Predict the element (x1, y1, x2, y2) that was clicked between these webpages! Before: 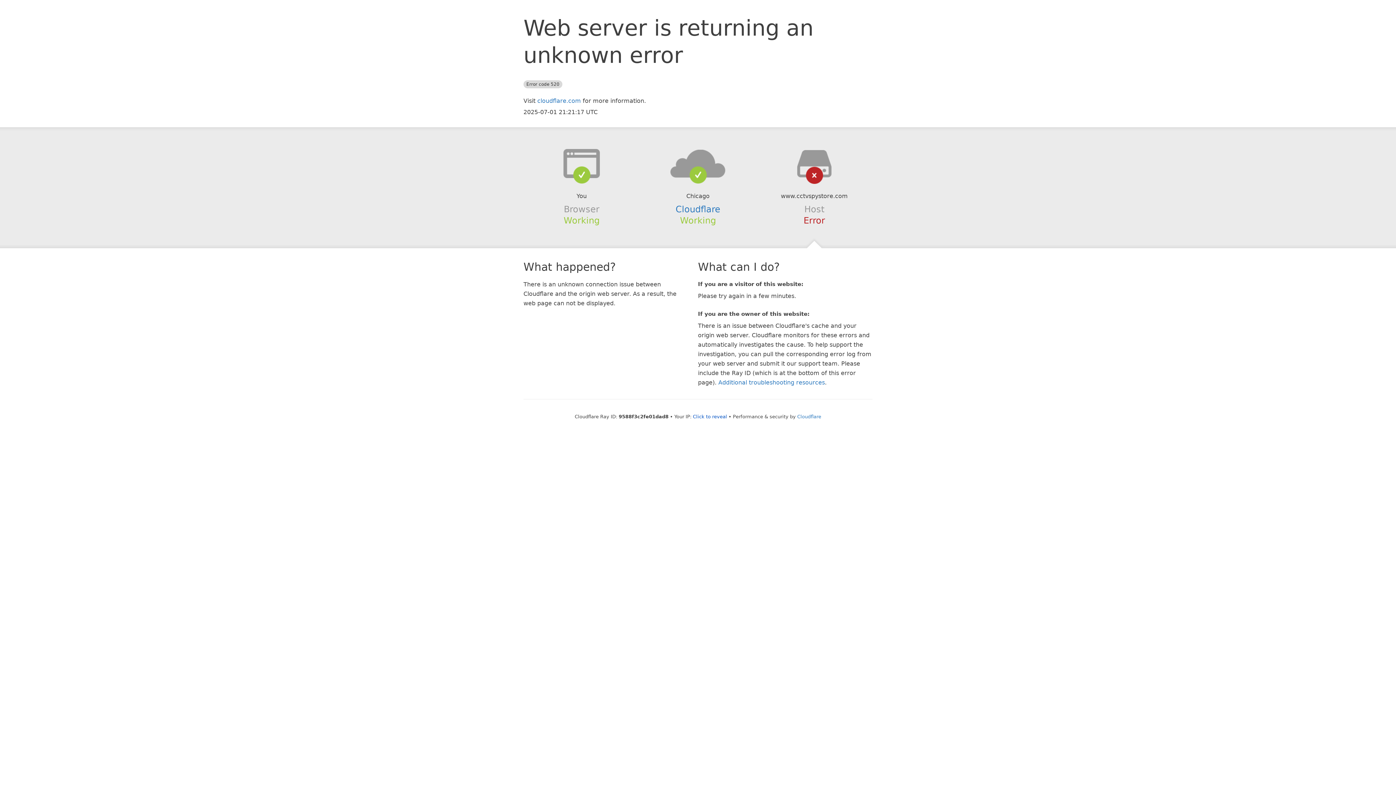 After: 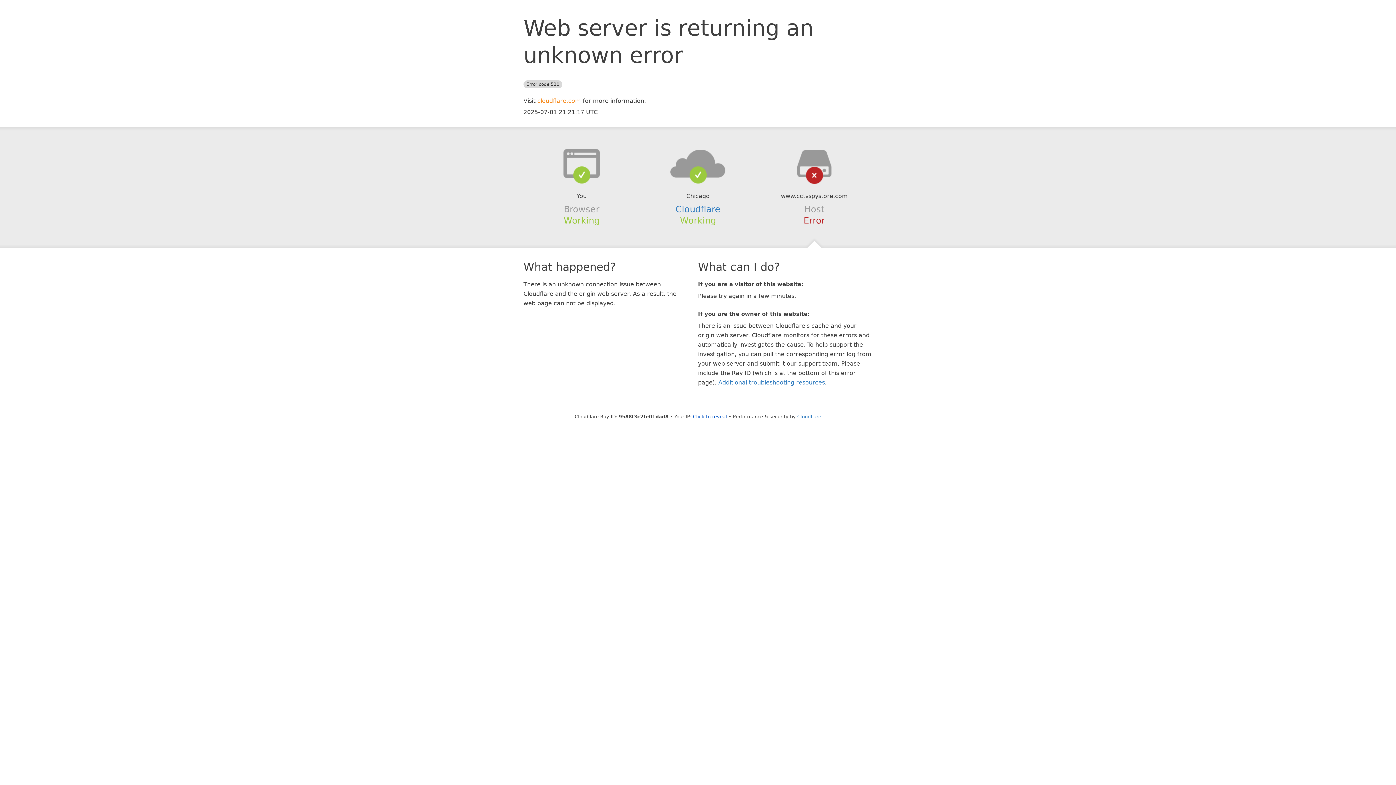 Action: label: cloudflare.com bbox: (537, 97, 581, 104)